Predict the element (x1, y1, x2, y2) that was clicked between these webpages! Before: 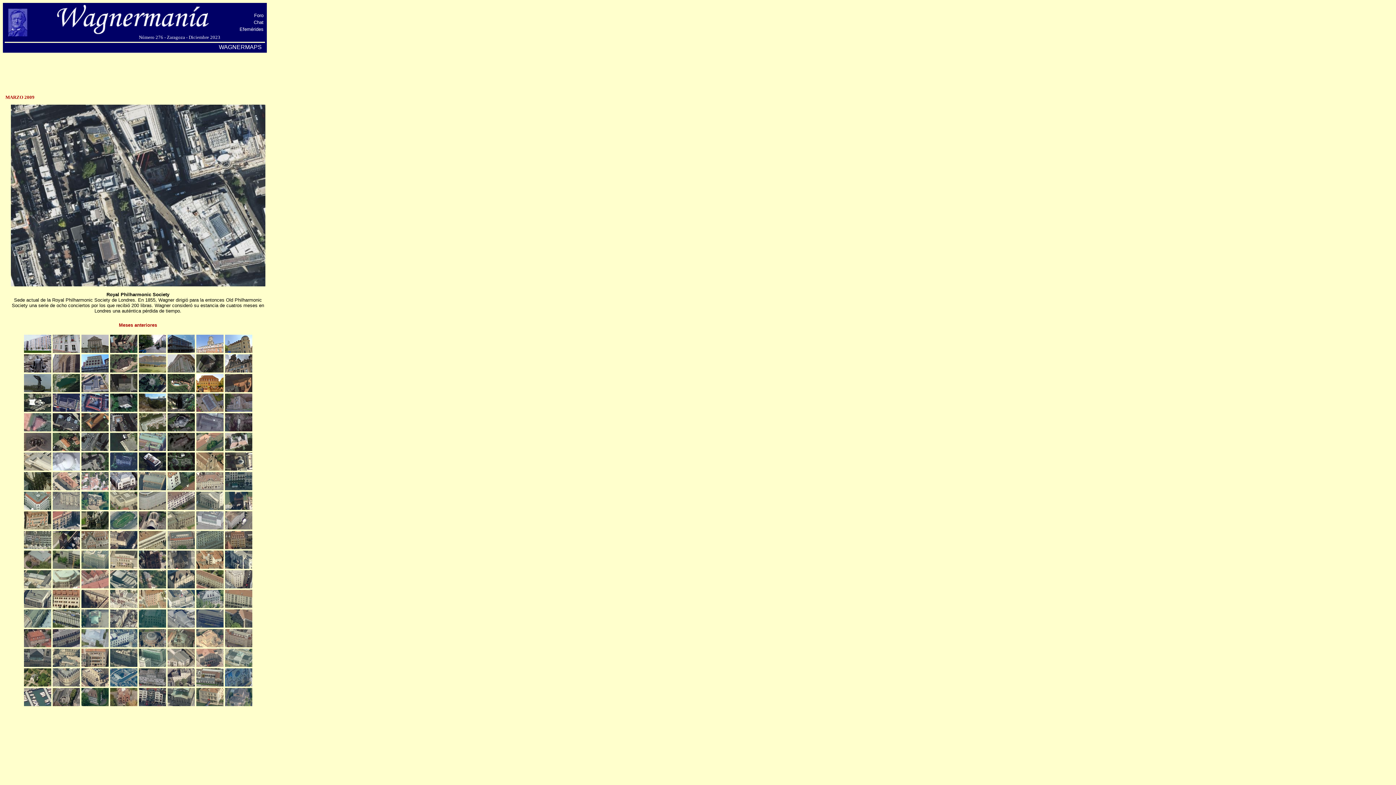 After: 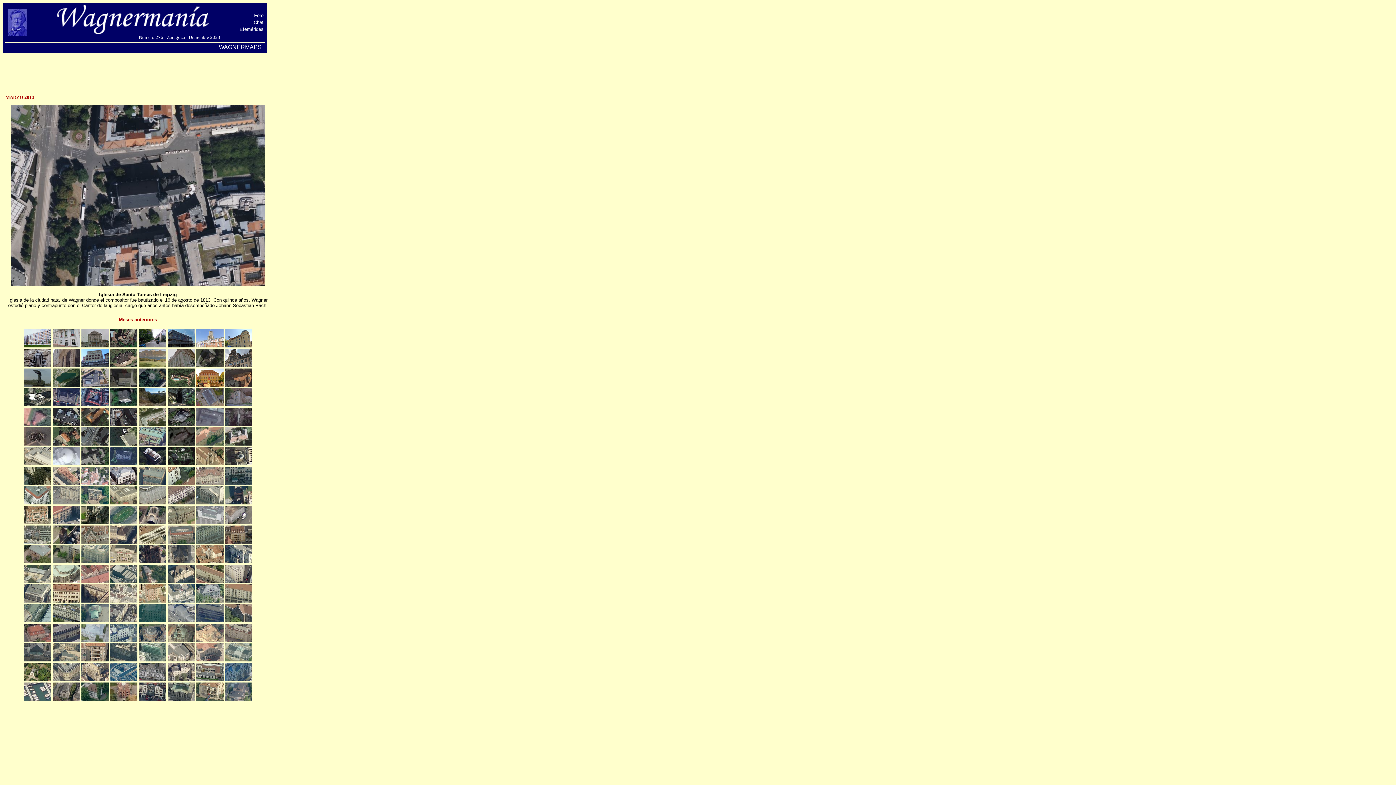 Action: bbox: (167, 564, 194, 570)